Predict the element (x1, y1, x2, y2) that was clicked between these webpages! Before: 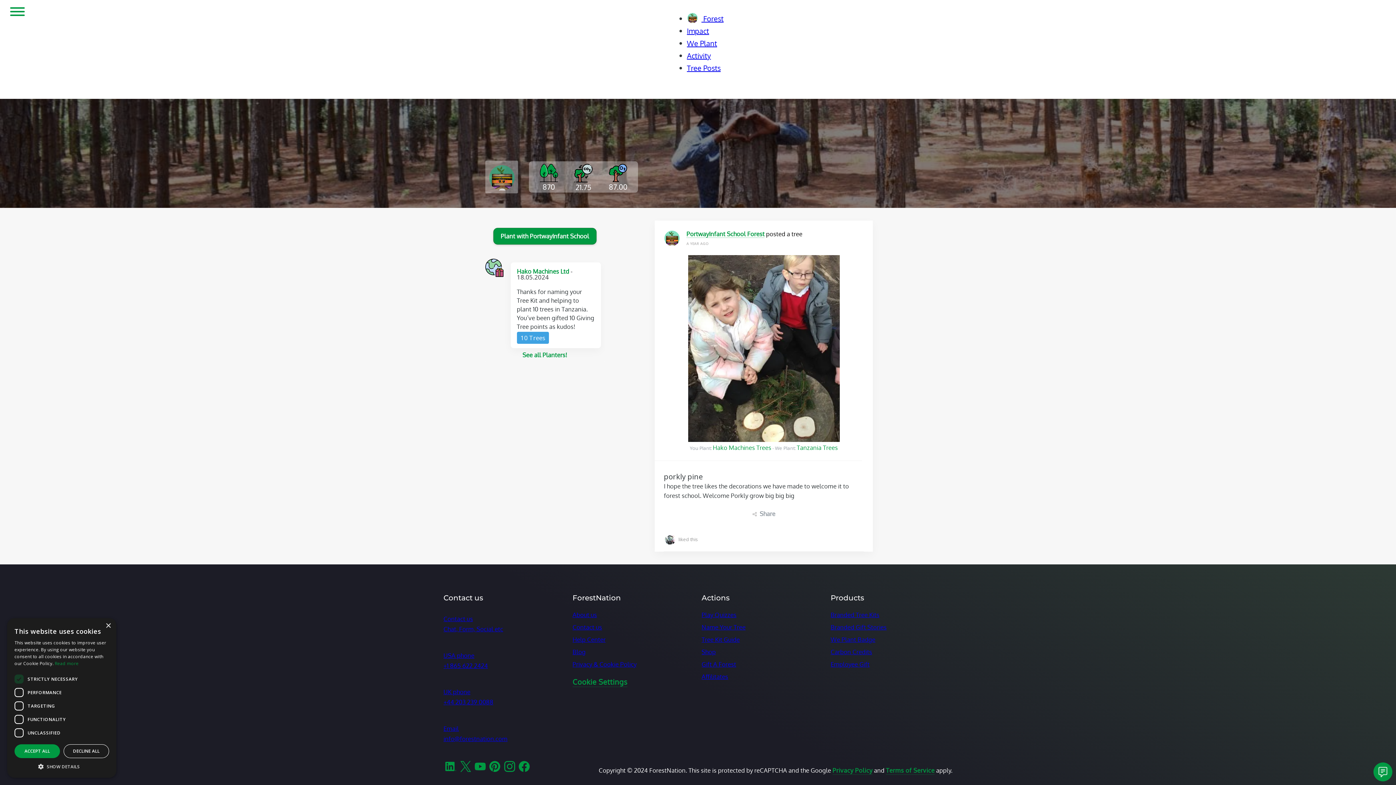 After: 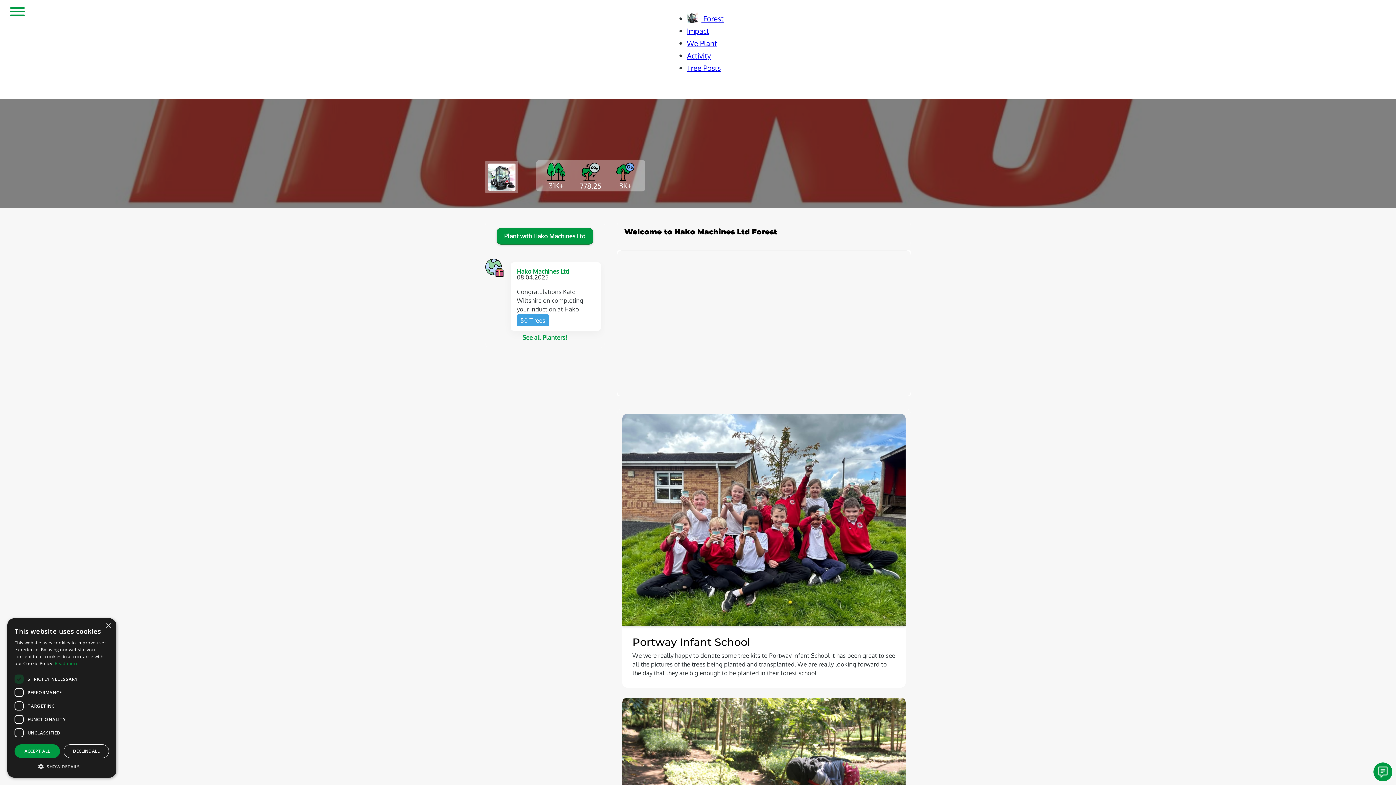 Action: bbox: (713, 444, 771, 451) label: Hako Machines Trees